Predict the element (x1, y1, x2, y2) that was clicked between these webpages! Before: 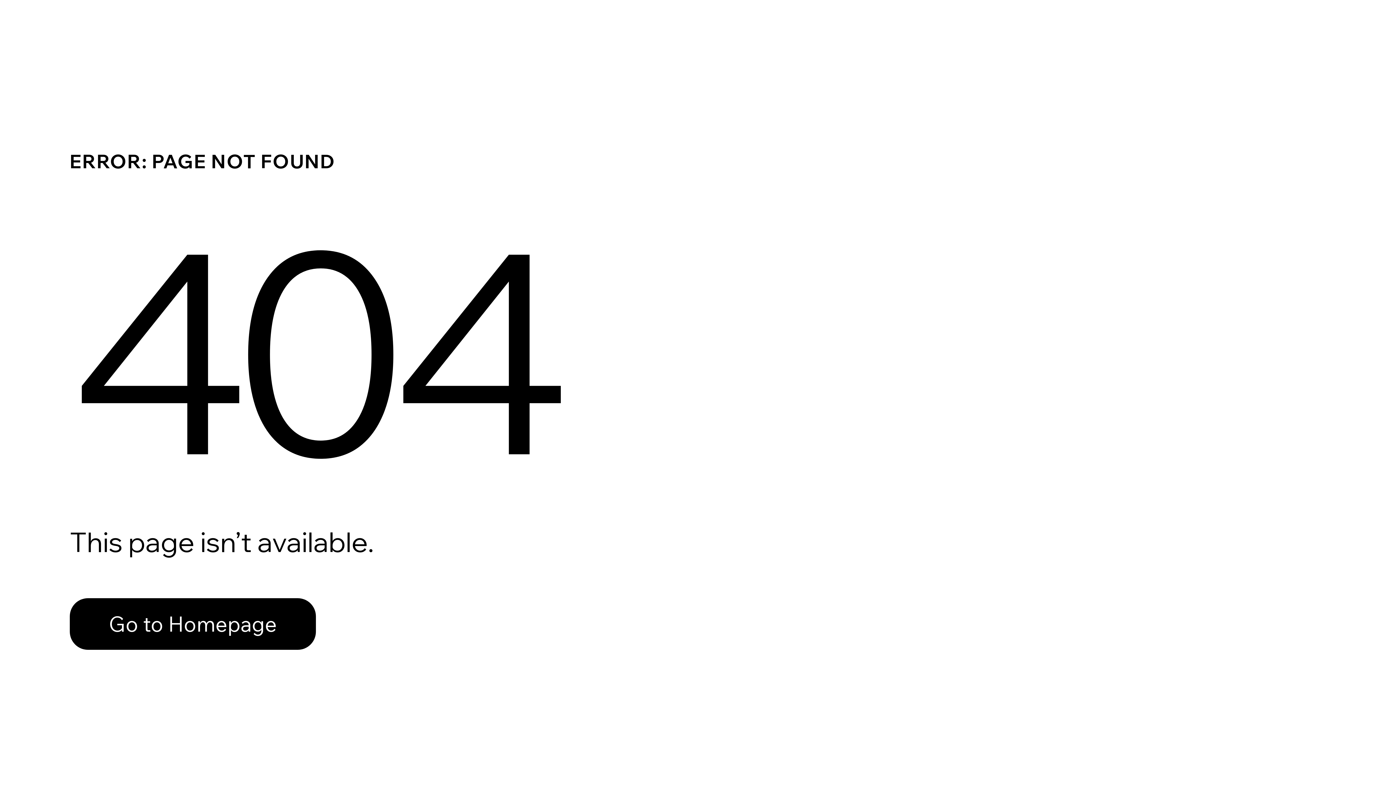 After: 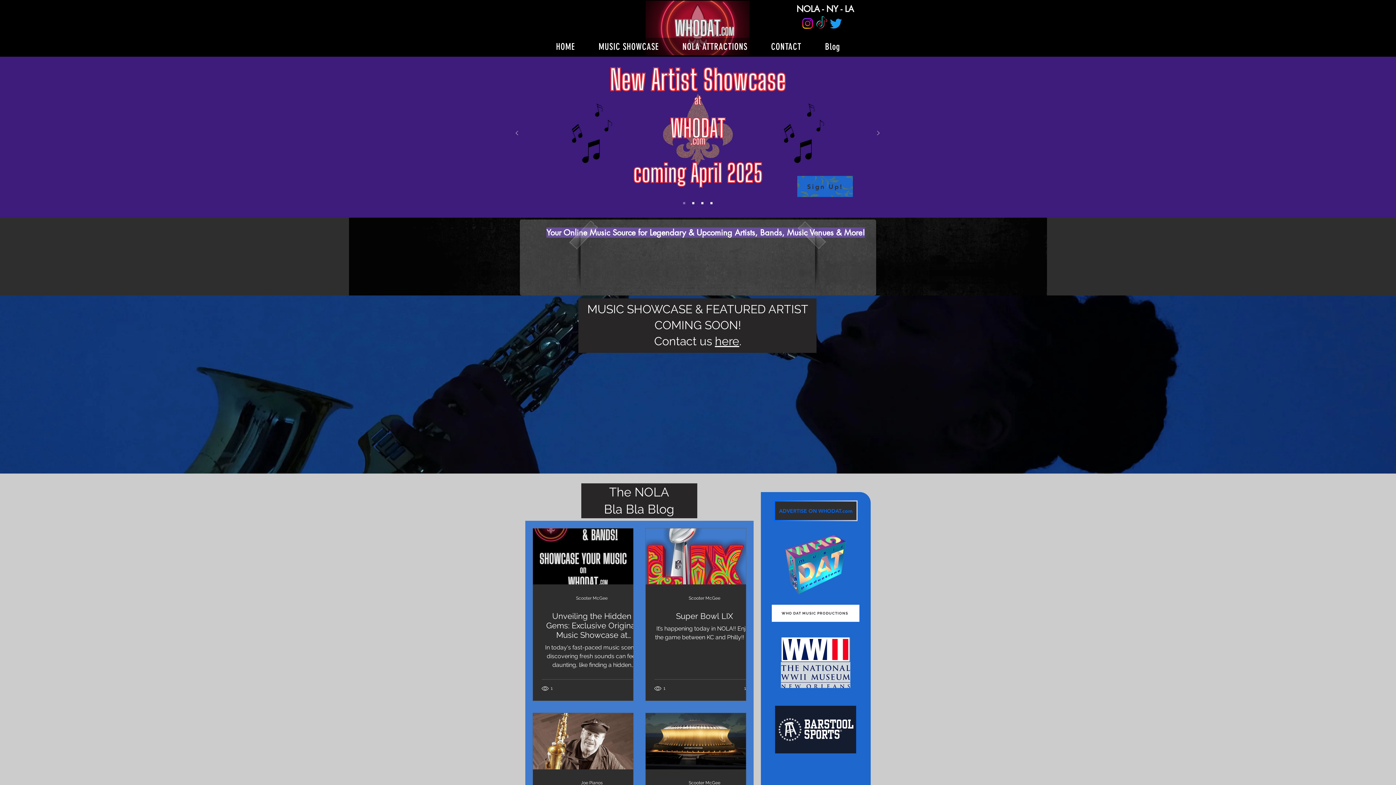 Action: label: Go to Homepage bbox: (69, 582, 768, 659)